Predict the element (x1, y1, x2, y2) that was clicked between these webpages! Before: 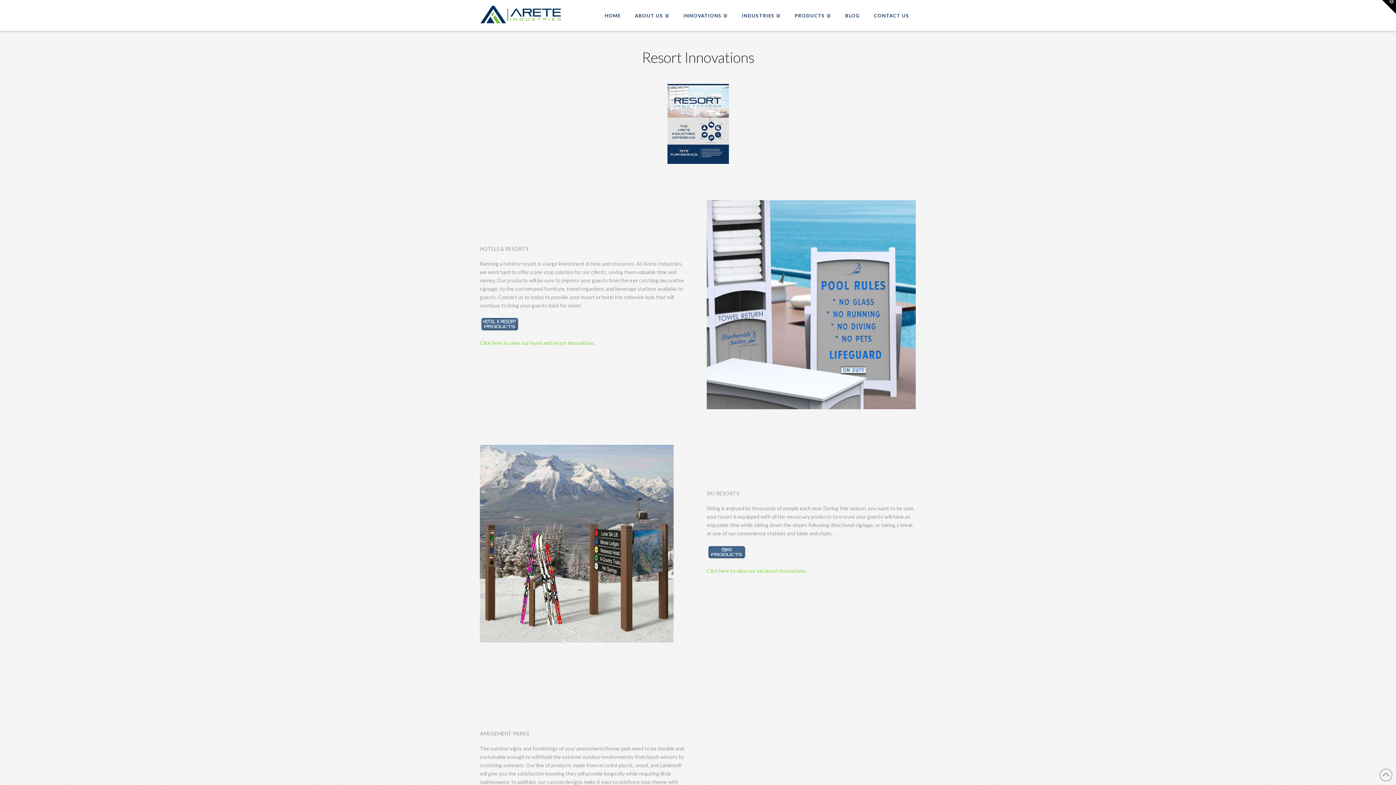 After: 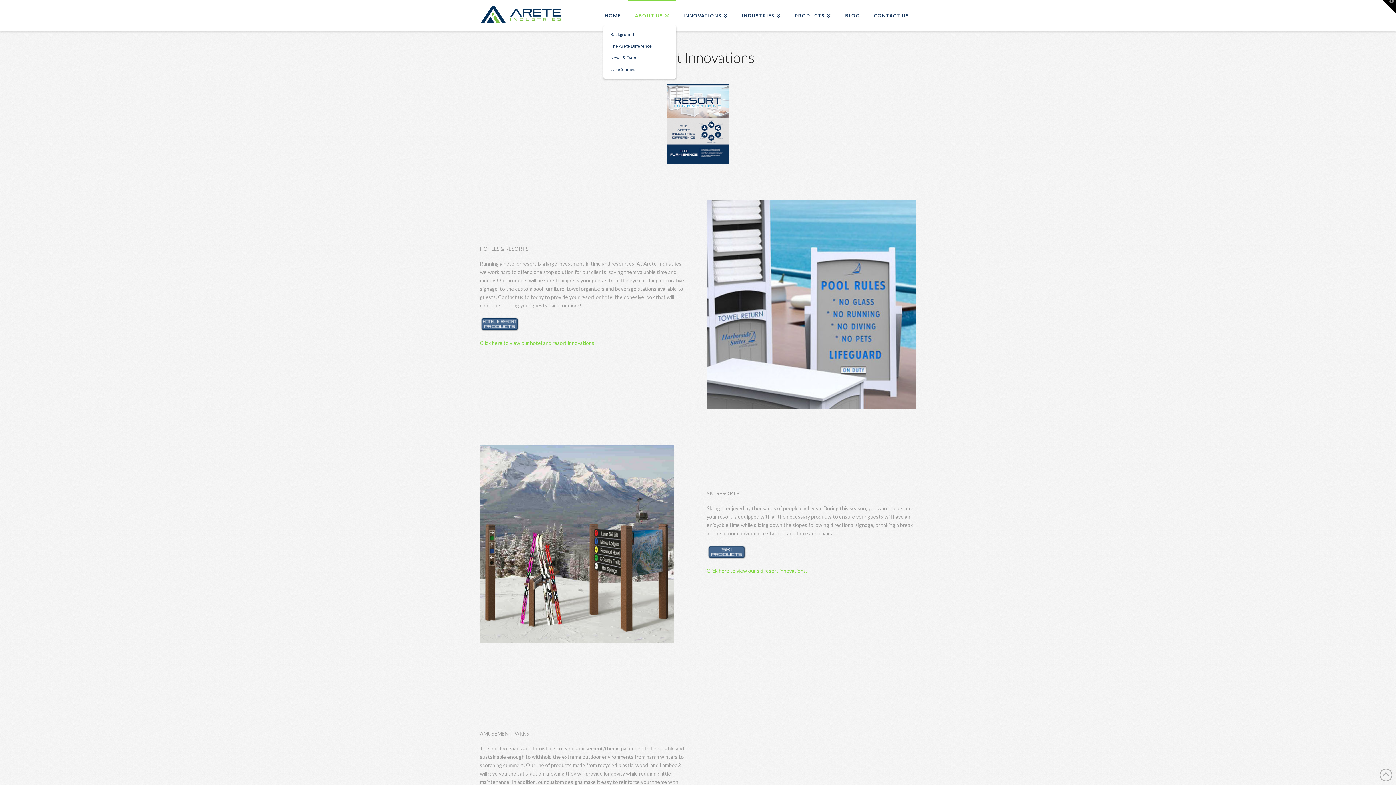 Action: bbox: (627, 0, 676, 30) label: ABOUT US